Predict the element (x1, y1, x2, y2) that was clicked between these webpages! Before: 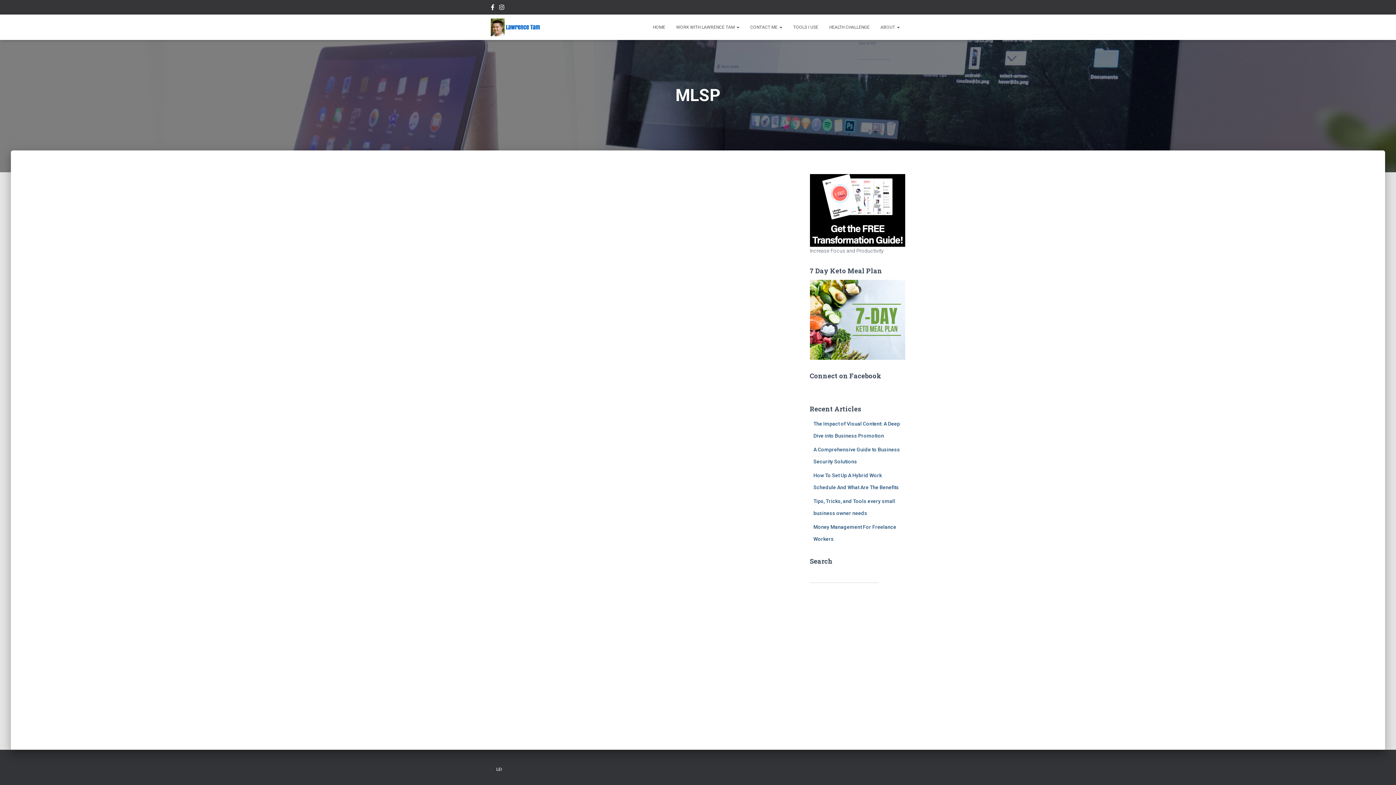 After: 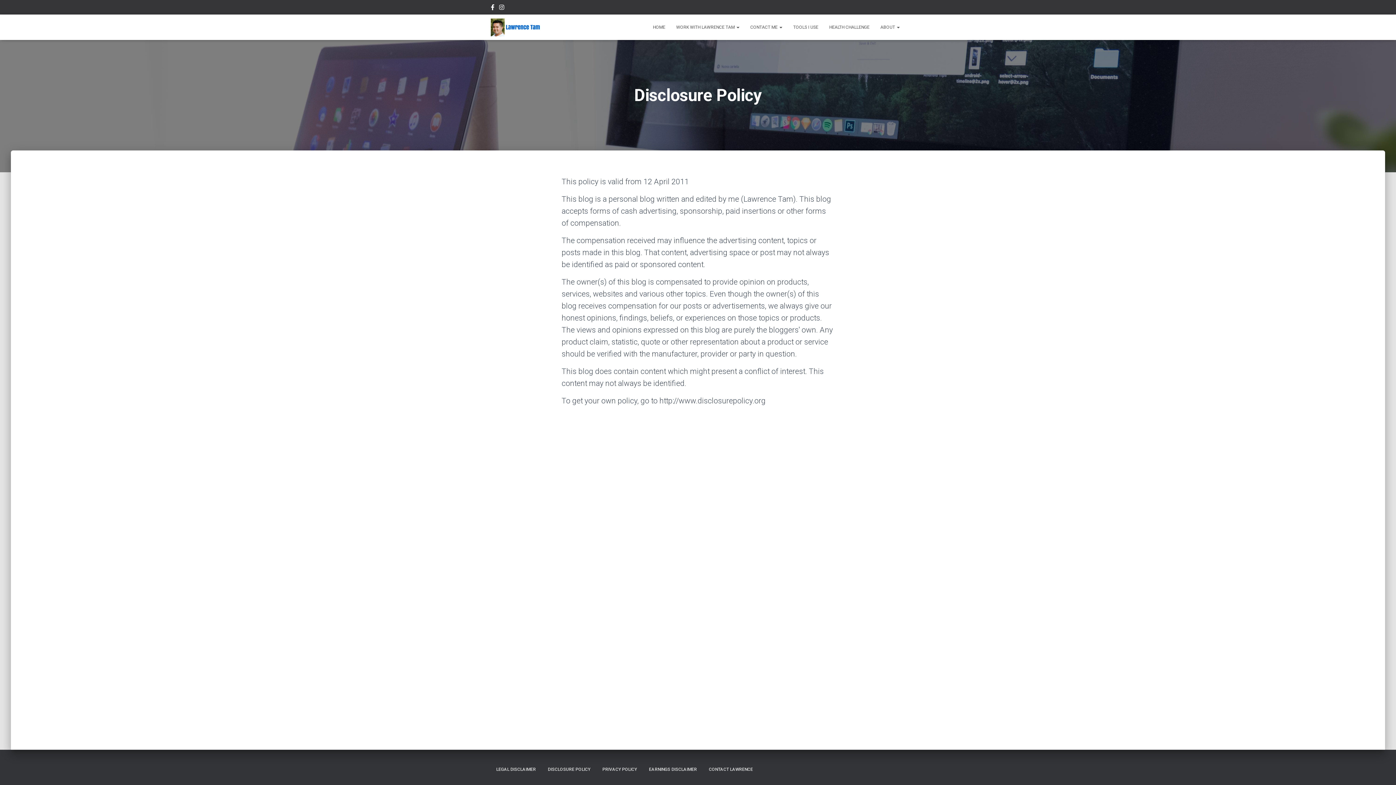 Action: bbox: (542, 761, 596, 778) label: DISCLOSURE POLICY